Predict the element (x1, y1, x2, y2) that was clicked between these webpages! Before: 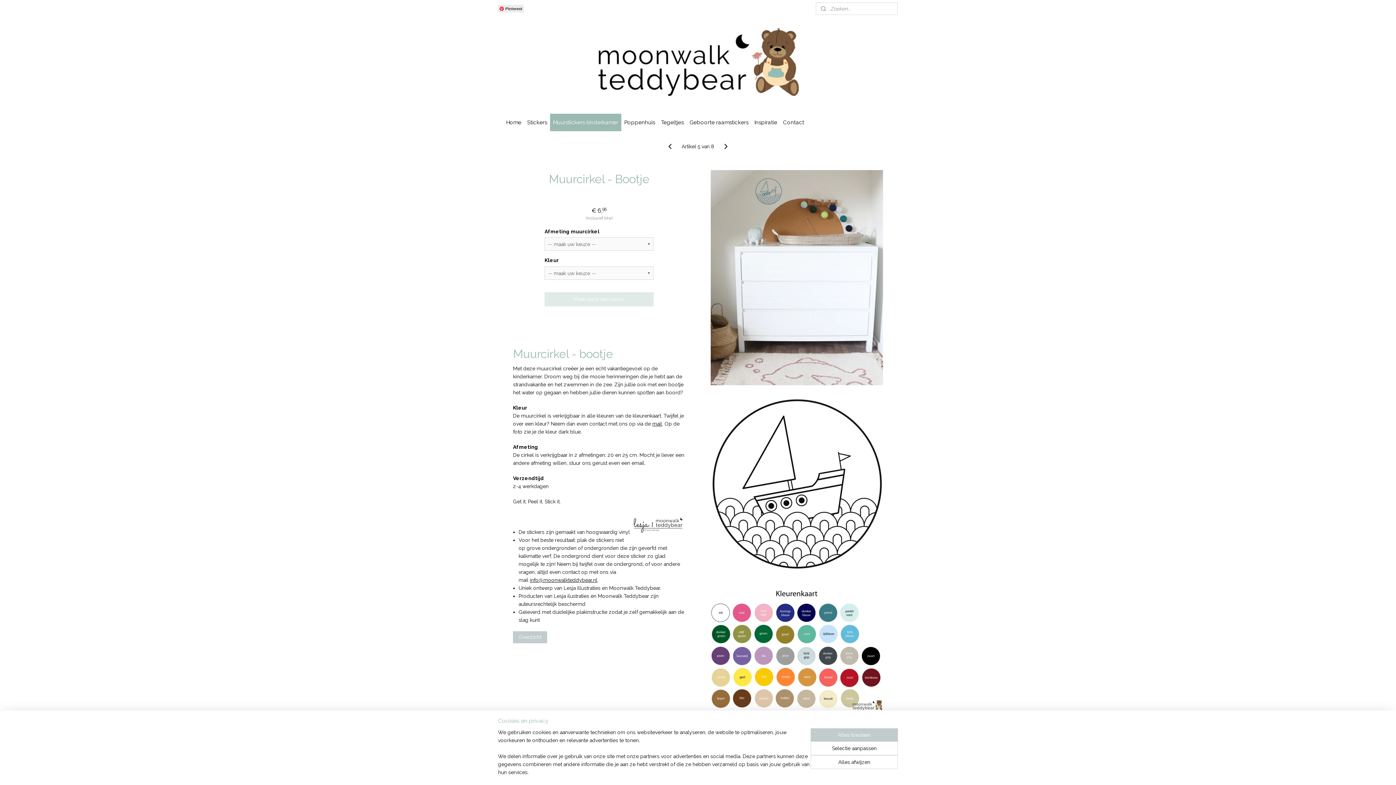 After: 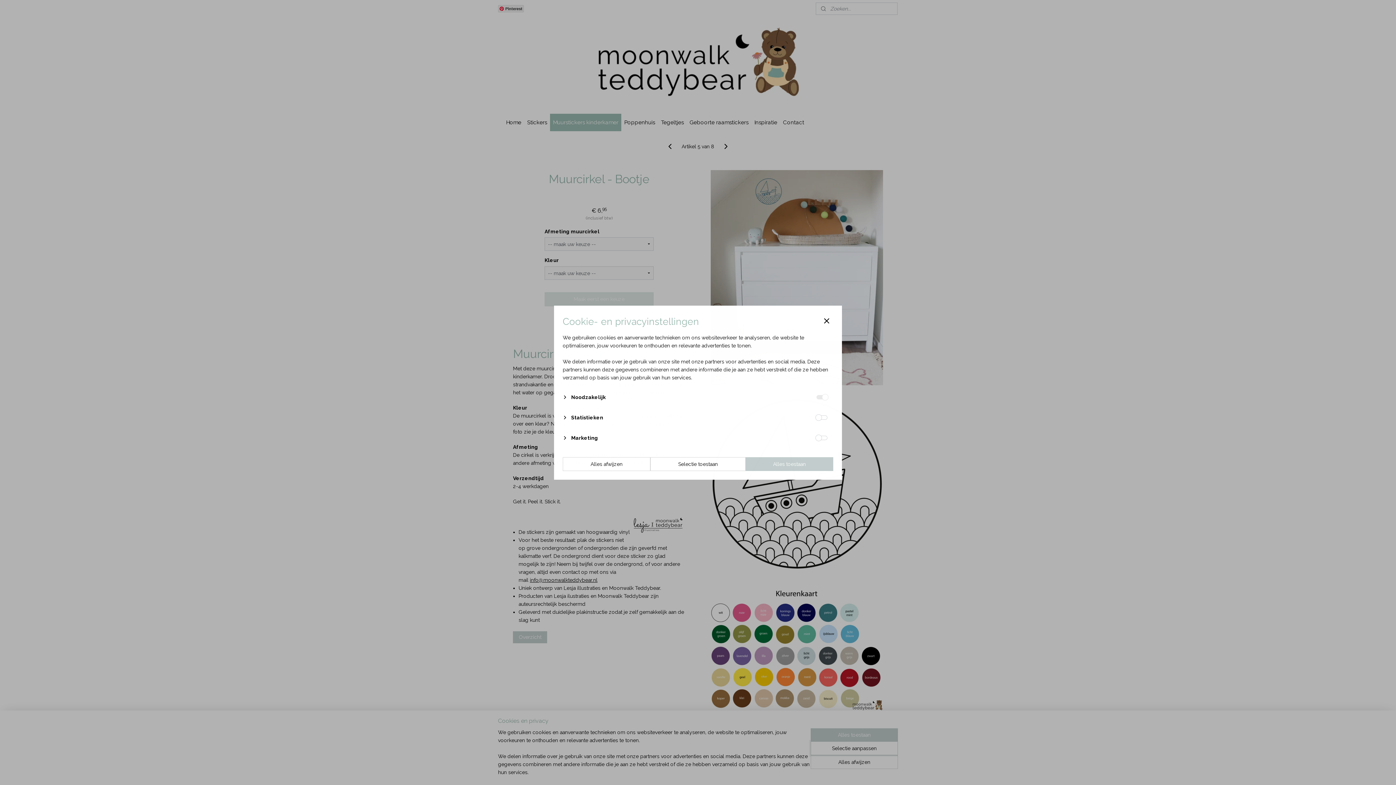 Action: label: Selectie aanpassen bbox: (810, 741, 898, 755)